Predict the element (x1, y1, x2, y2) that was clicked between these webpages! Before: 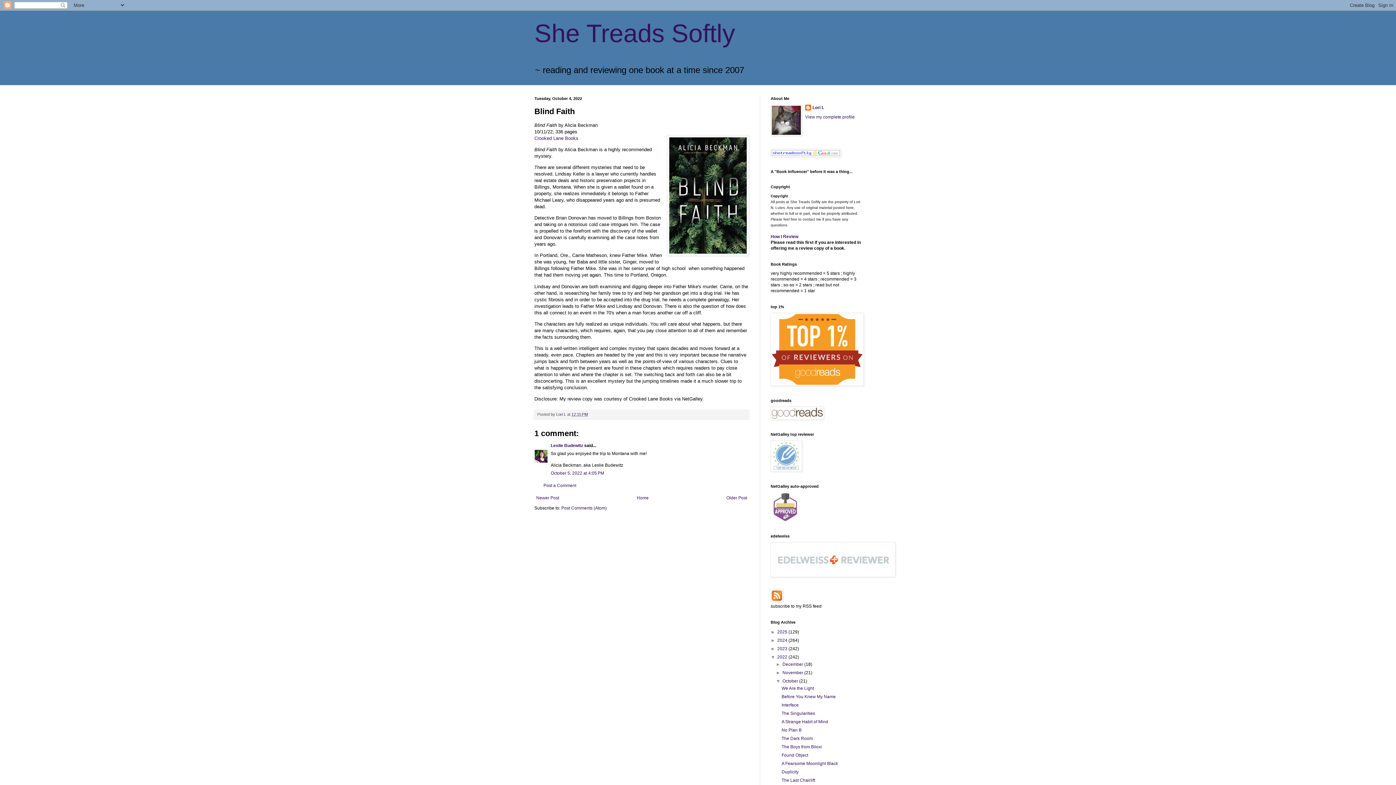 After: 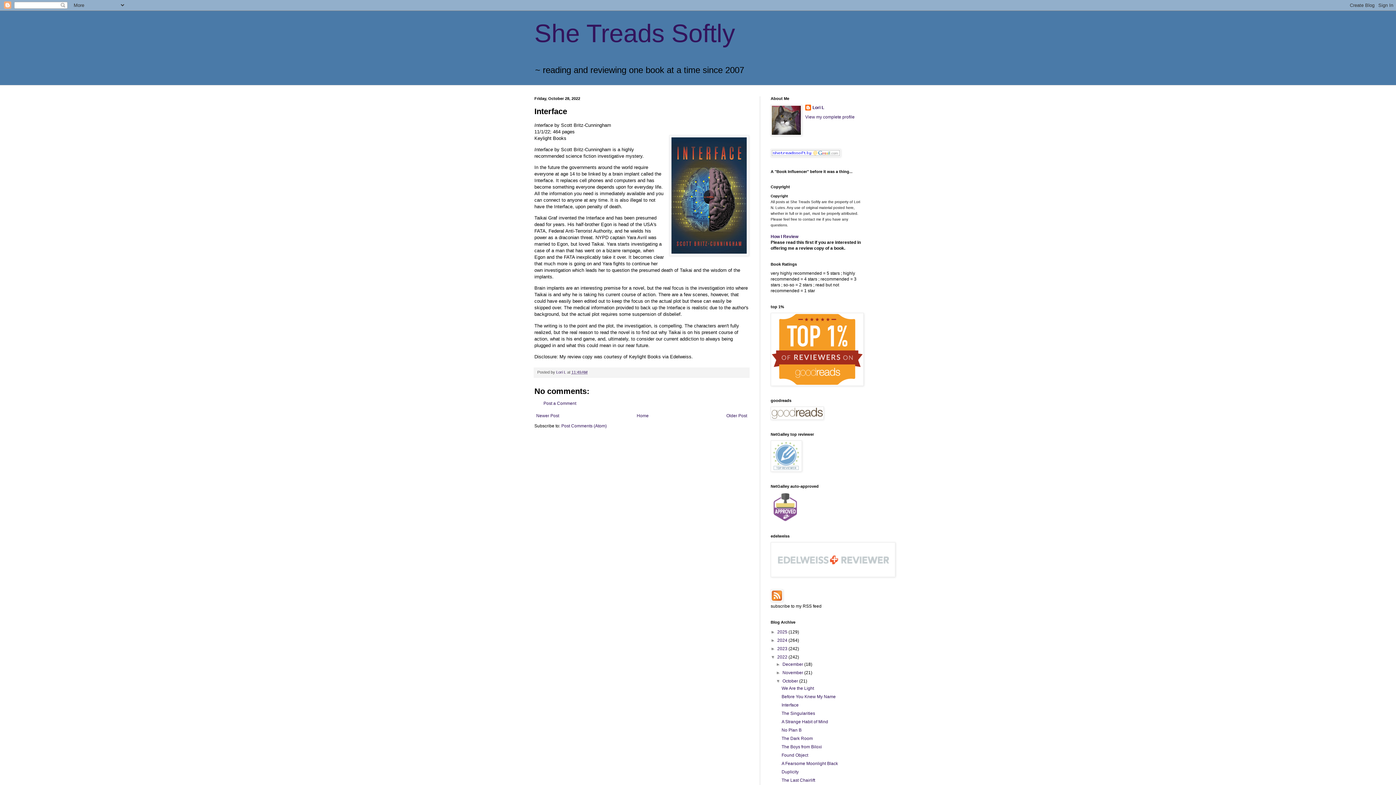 Action: label: Interface bbox: (781, 702, 798, 708)